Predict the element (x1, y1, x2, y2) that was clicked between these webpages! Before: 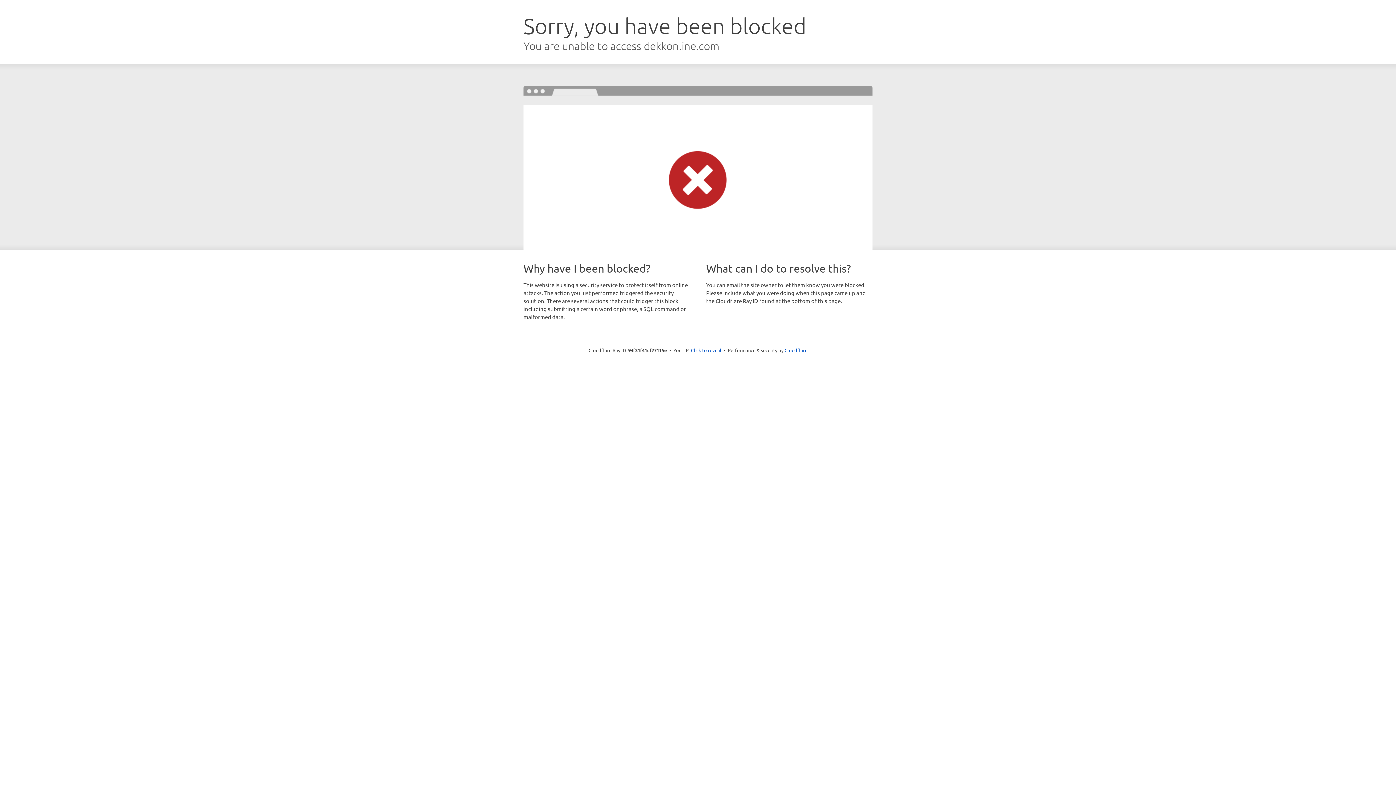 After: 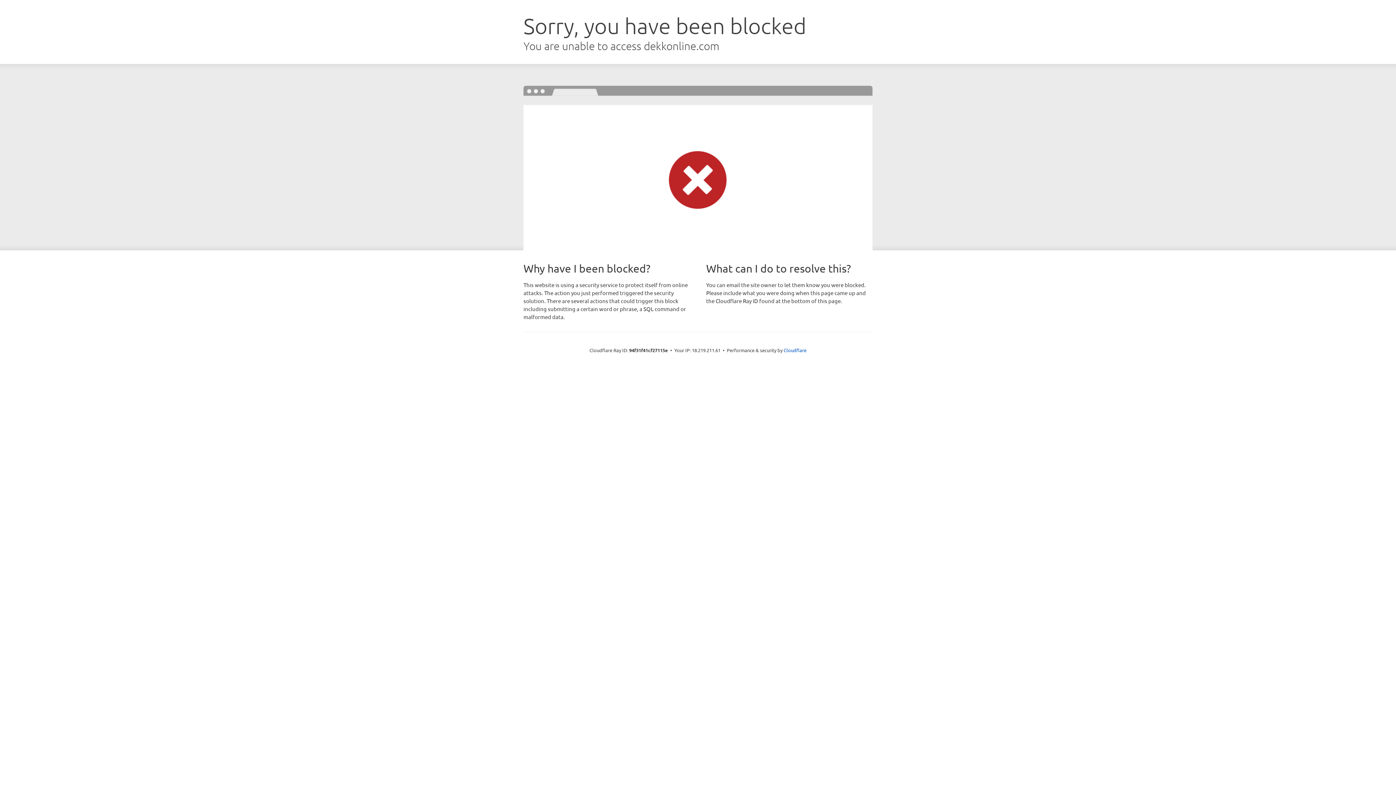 Action: label: Click to reveal bbox: (691, 346, 721, 353)